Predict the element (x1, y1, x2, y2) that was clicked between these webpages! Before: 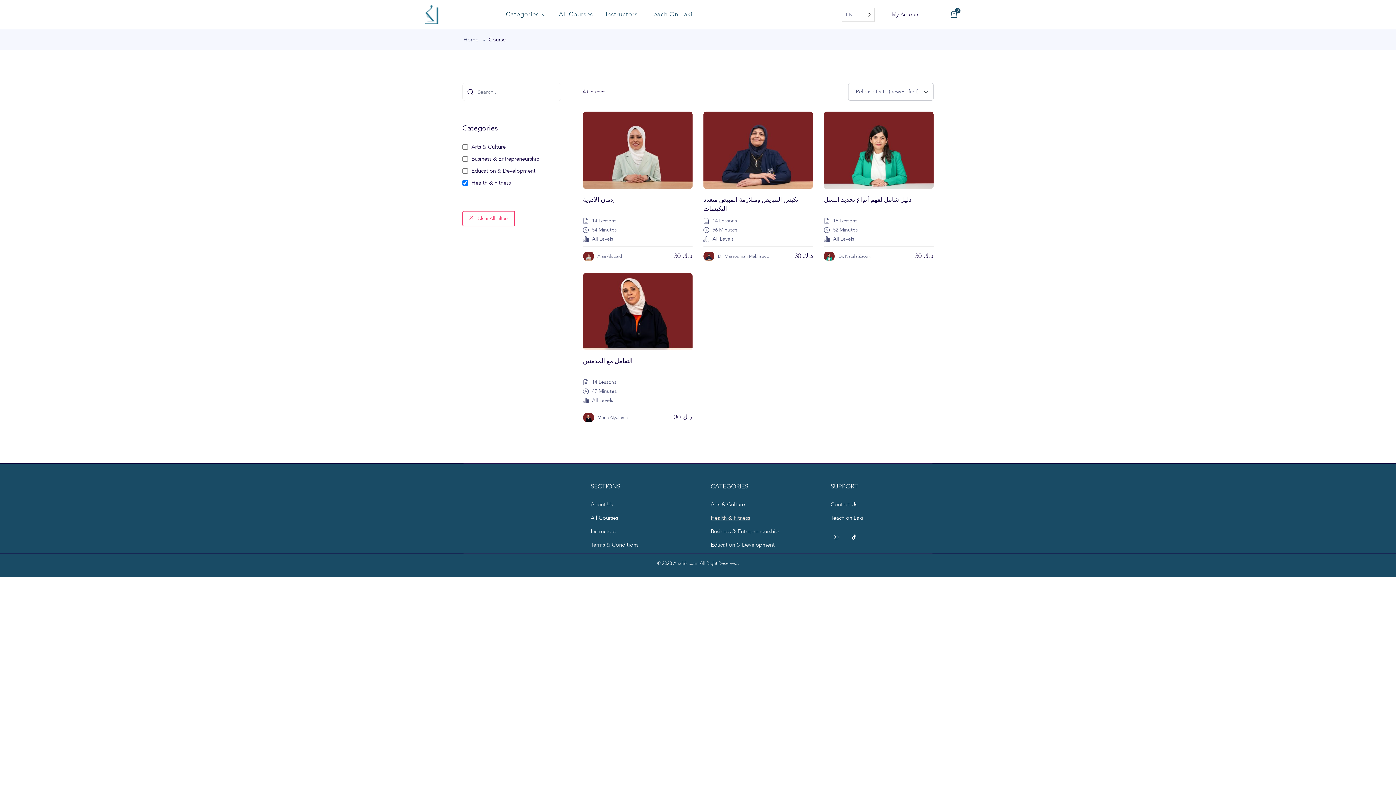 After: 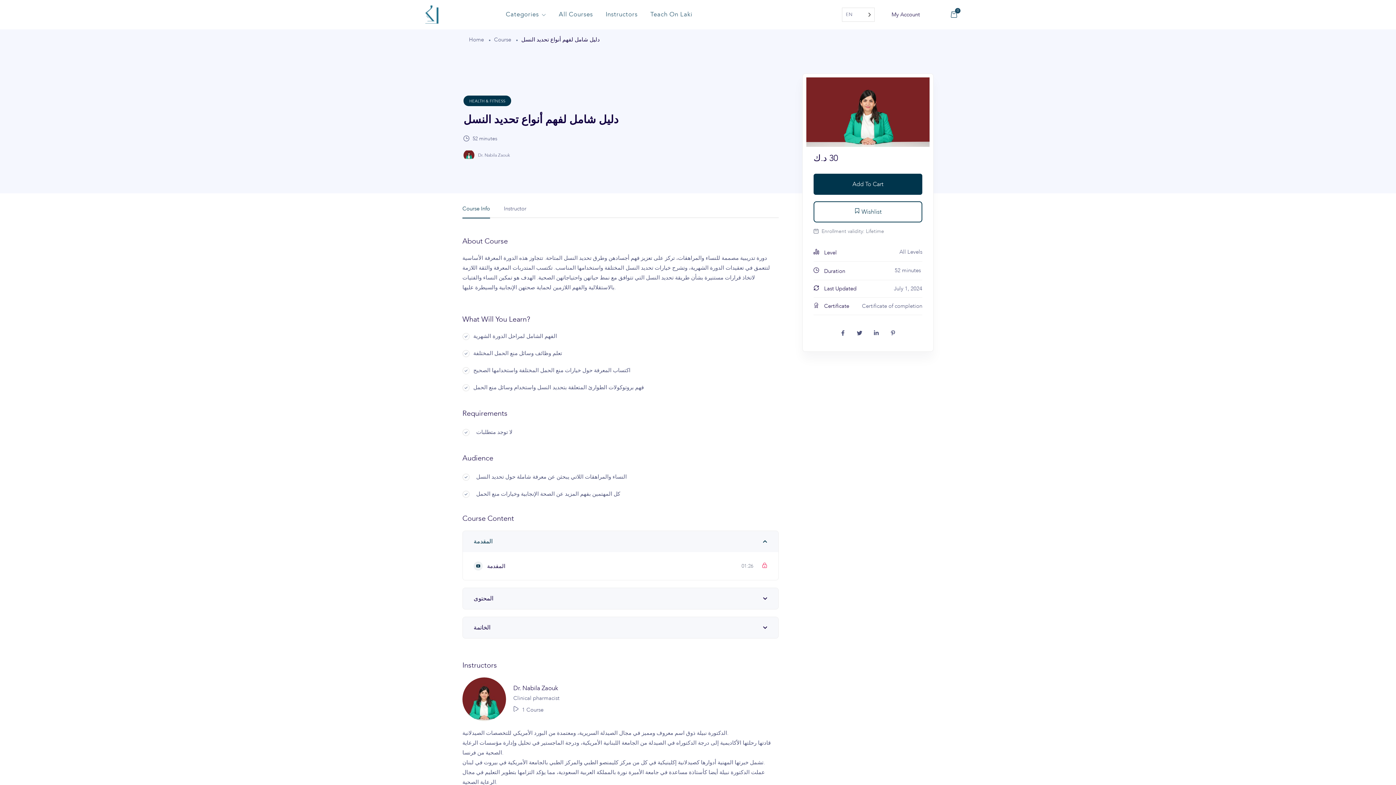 Action: bbox: (824, 111, 933, 189)